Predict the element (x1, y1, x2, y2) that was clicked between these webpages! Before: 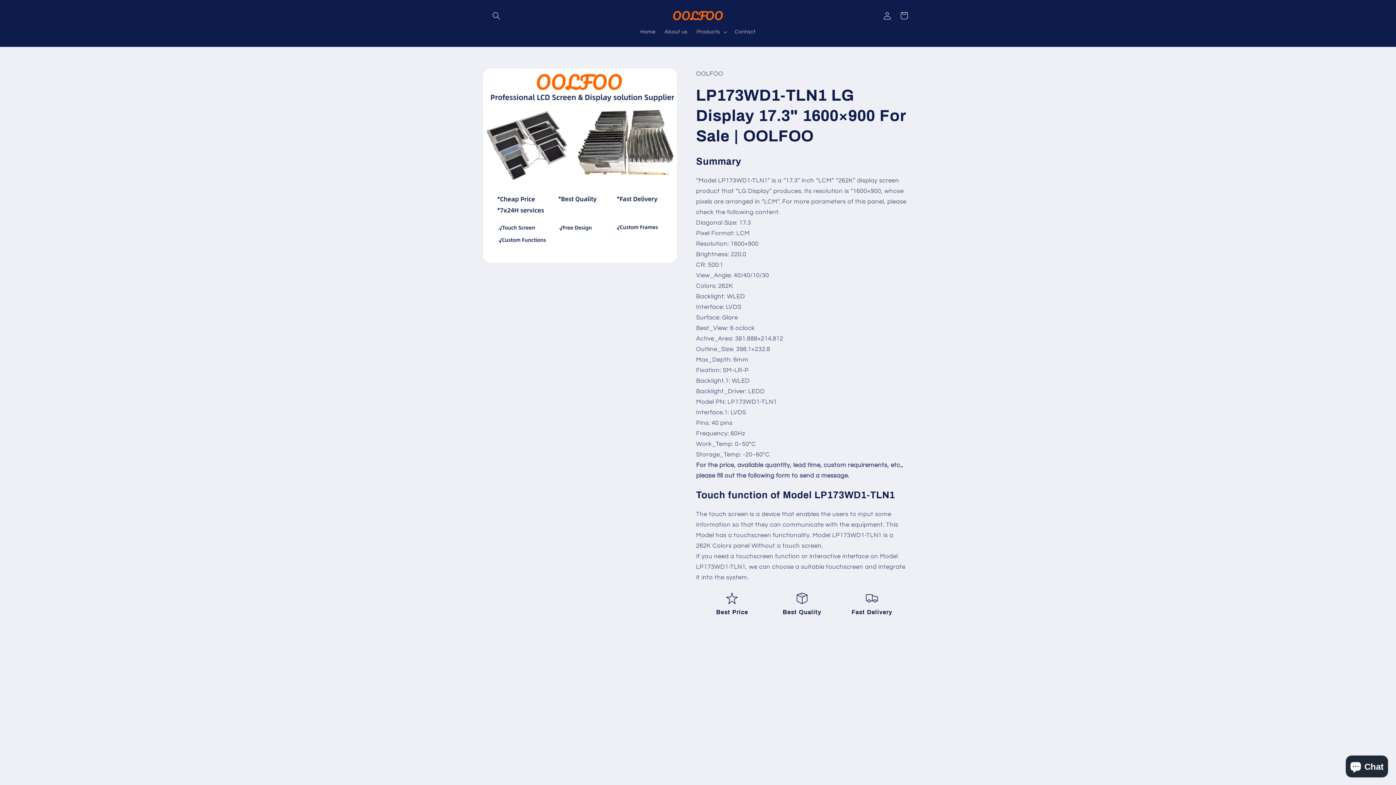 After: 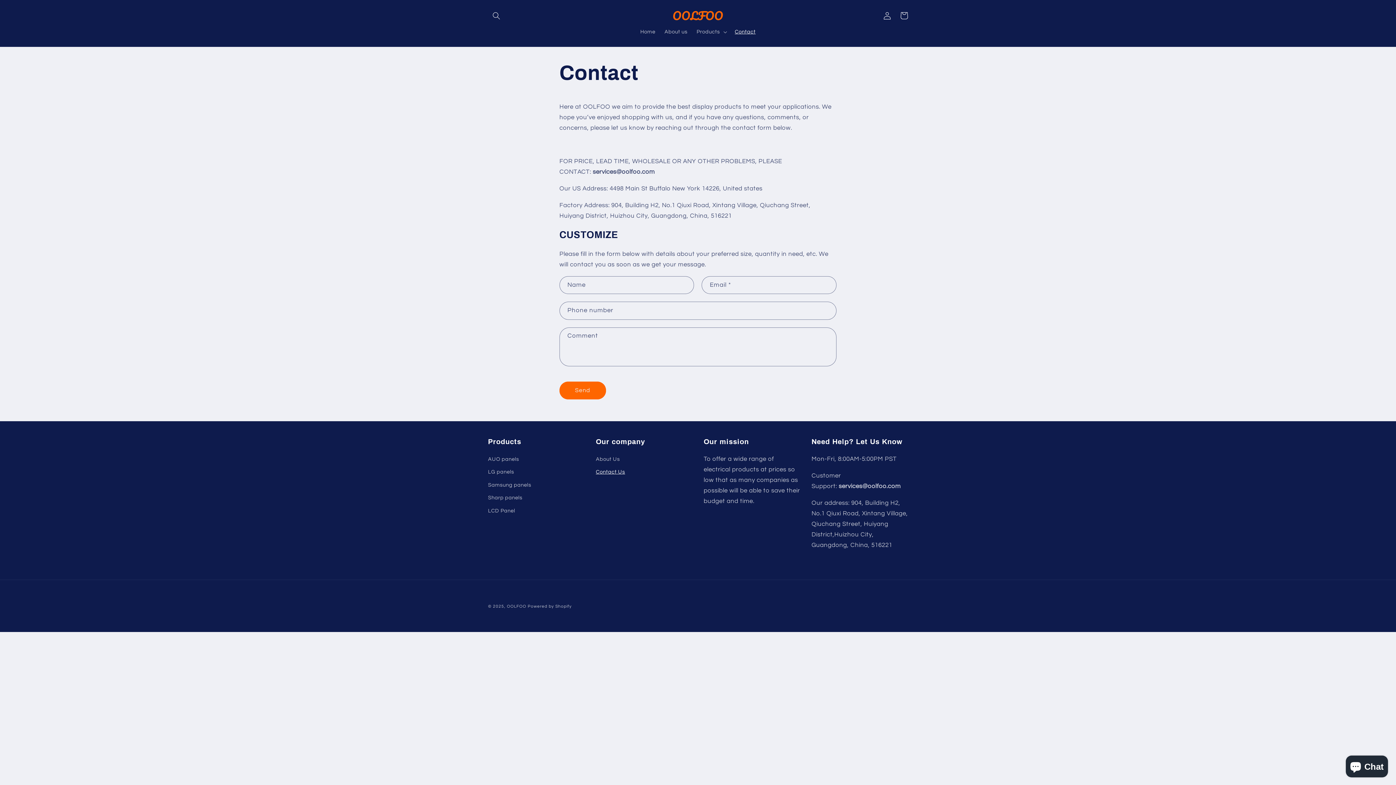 Action: label: Contact bbox: (730, 24, 760, 39)